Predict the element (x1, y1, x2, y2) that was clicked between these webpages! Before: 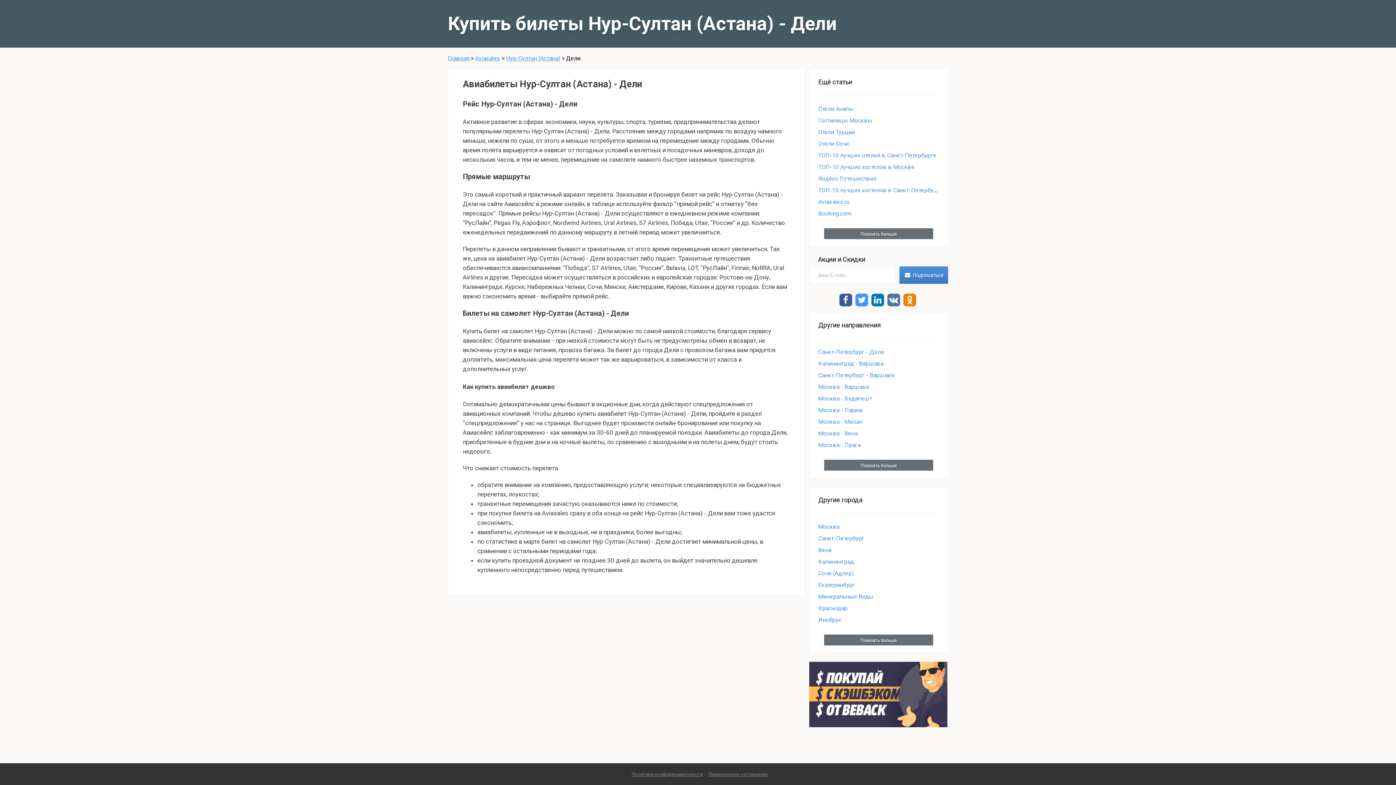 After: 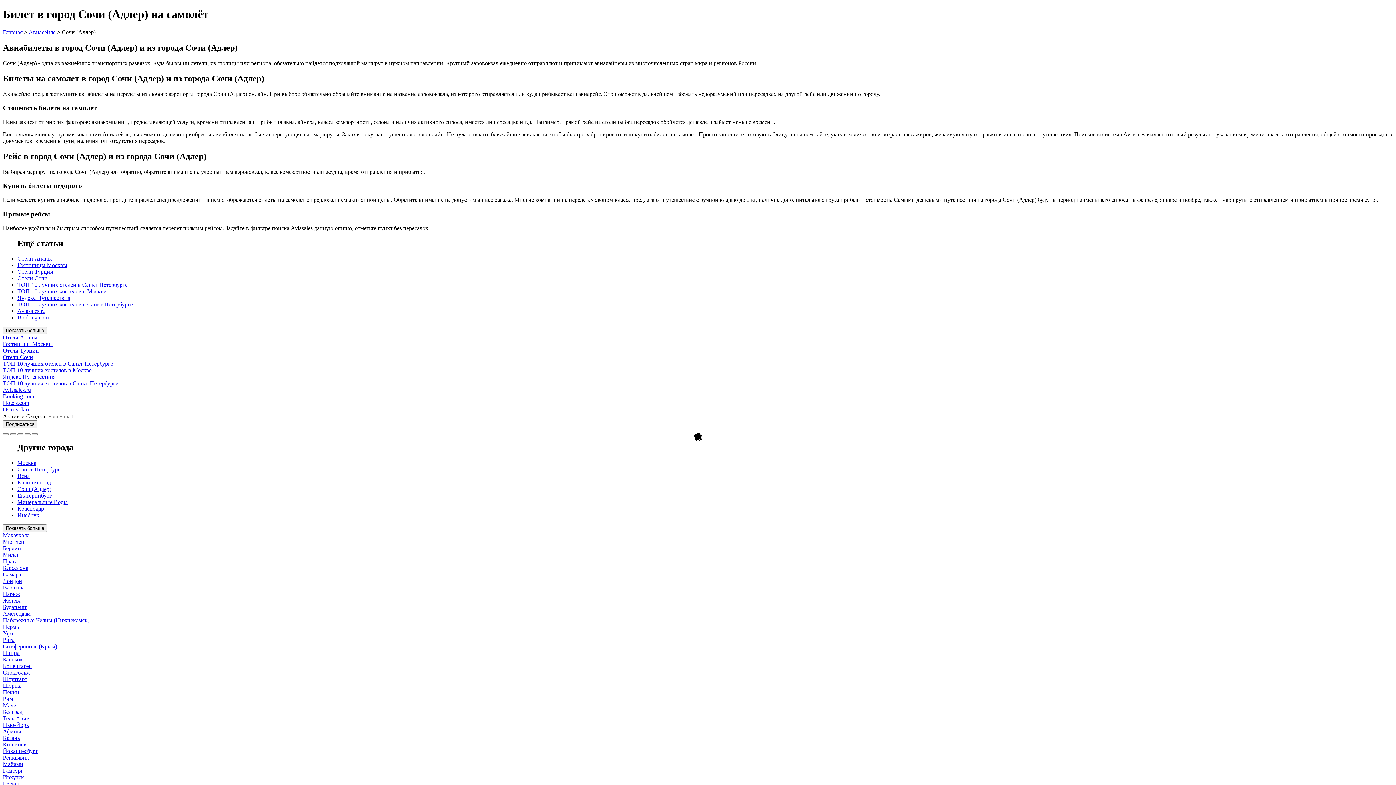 Action: label: Сочи (Адлер) bbox: (818, 570, 853, 577)